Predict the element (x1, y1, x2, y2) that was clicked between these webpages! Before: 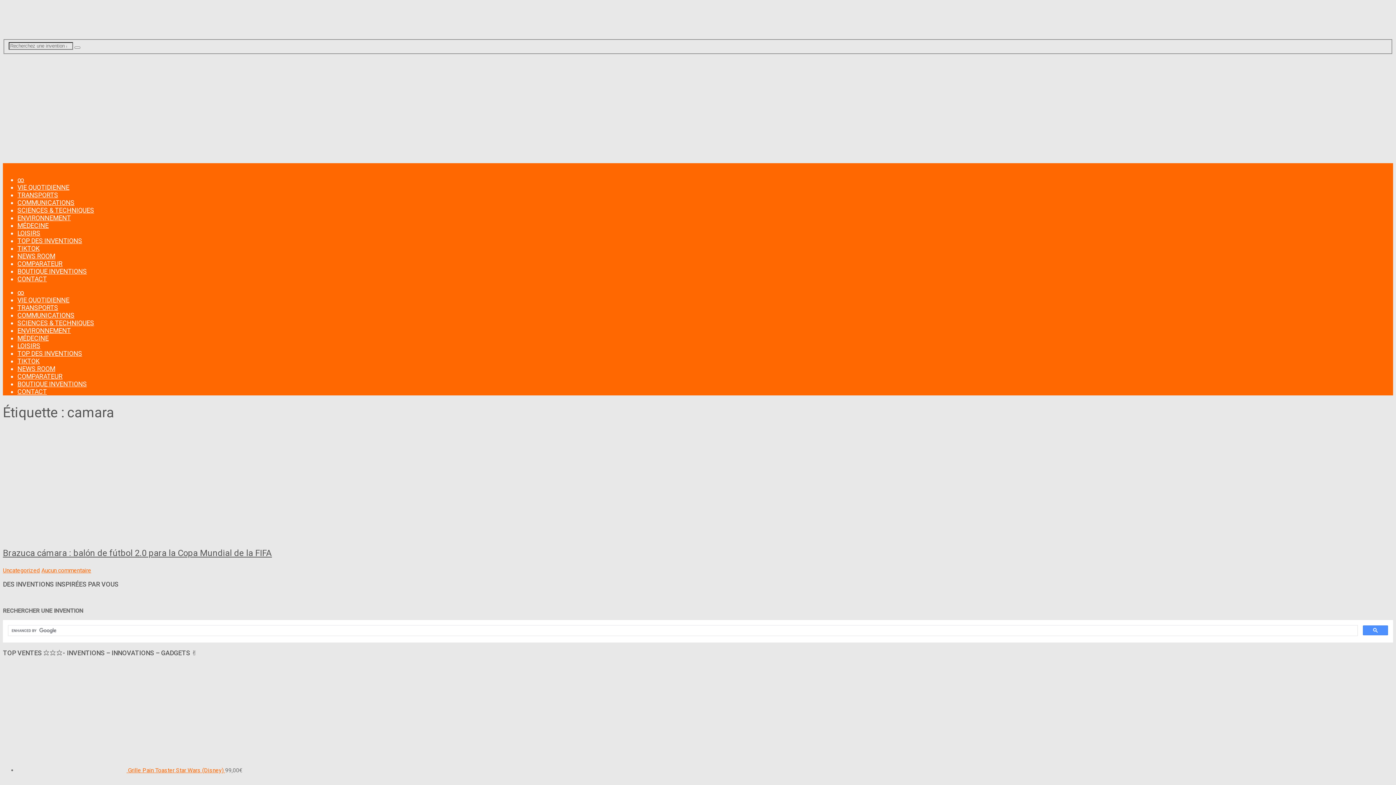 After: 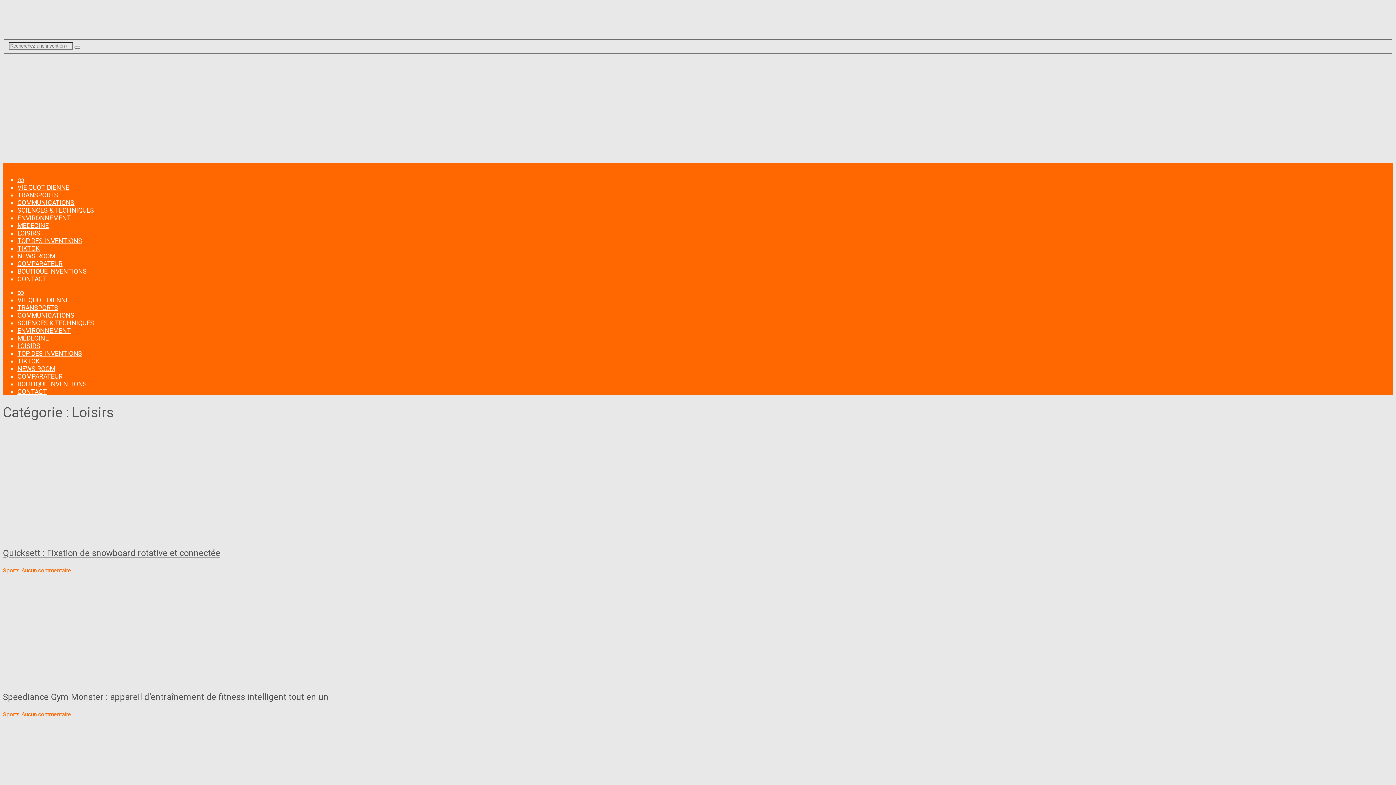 Action: bbox: (17, 229, 40, 237) label: LOISIRS